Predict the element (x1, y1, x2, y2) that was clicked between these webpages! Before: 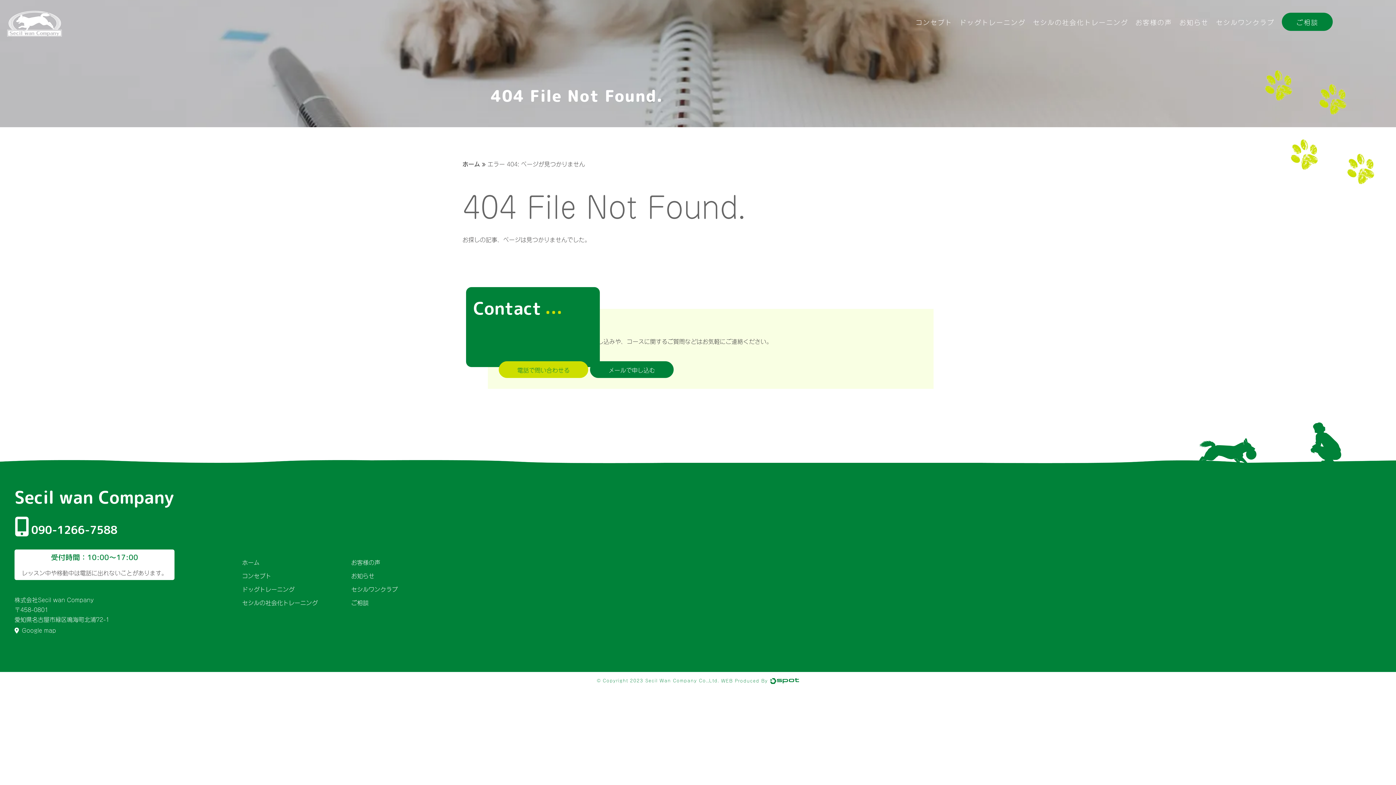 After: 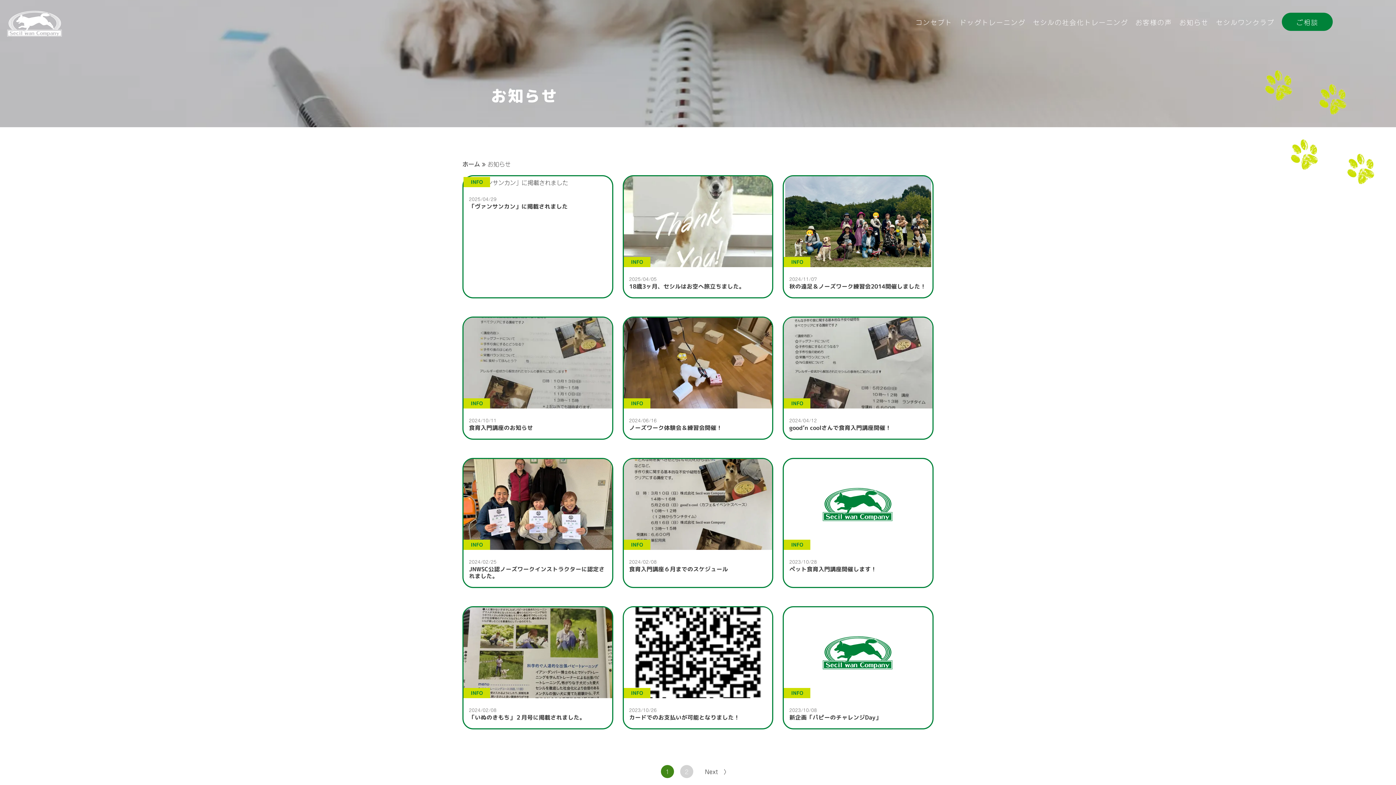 Action: bbox: (1179, 16, 1208, 27) label: お知らせ